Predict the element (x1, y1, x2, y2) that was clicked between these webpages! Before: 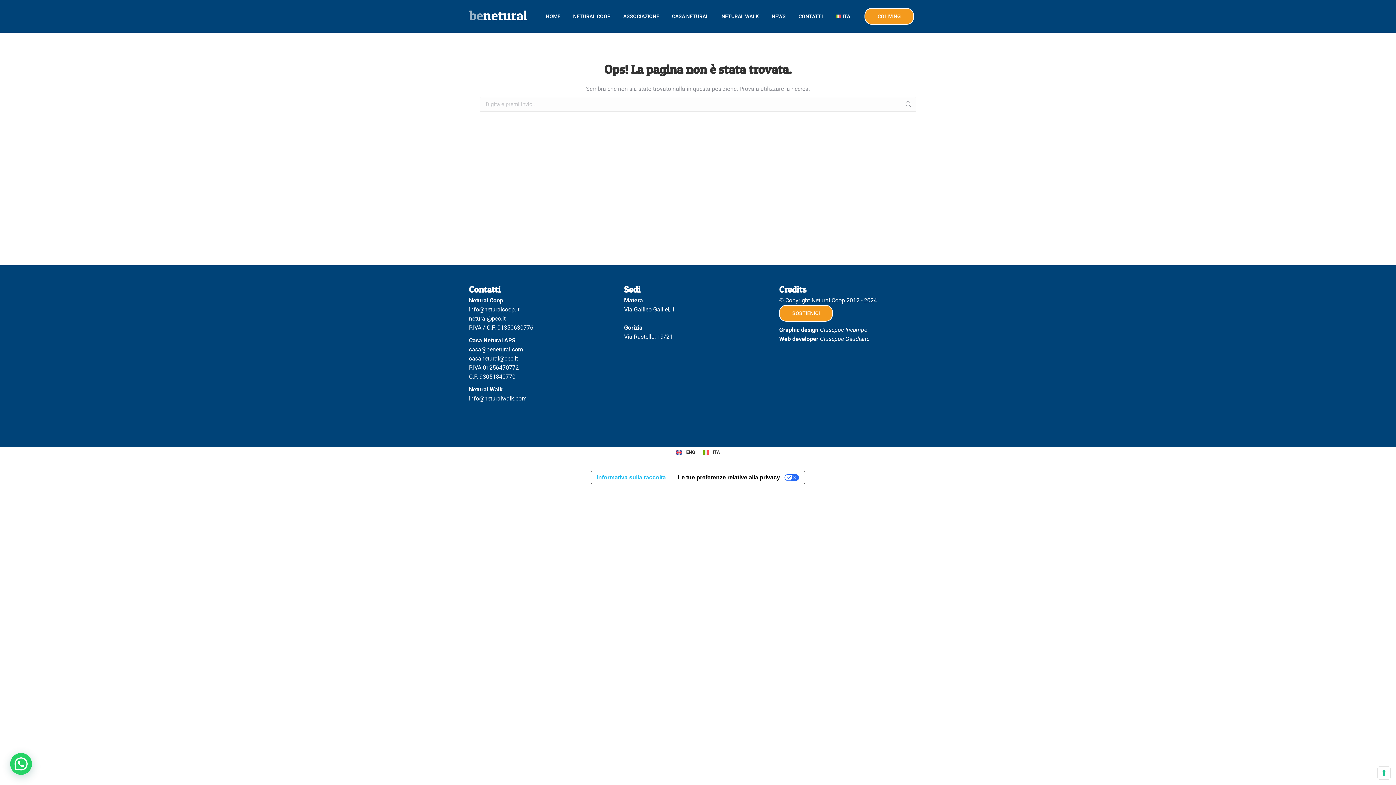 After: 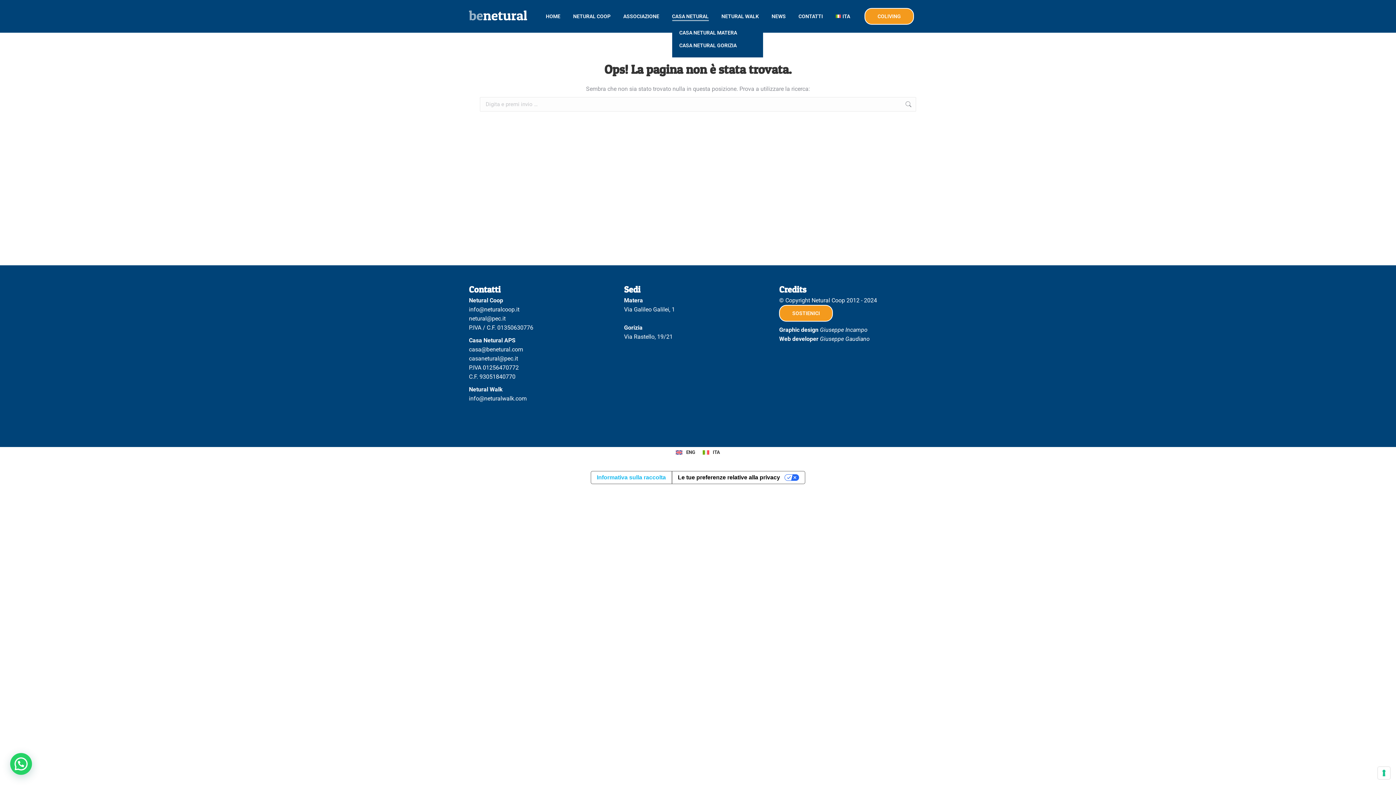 Action: bbox: (672, 11, 708, 20) label: CASA NETURAL